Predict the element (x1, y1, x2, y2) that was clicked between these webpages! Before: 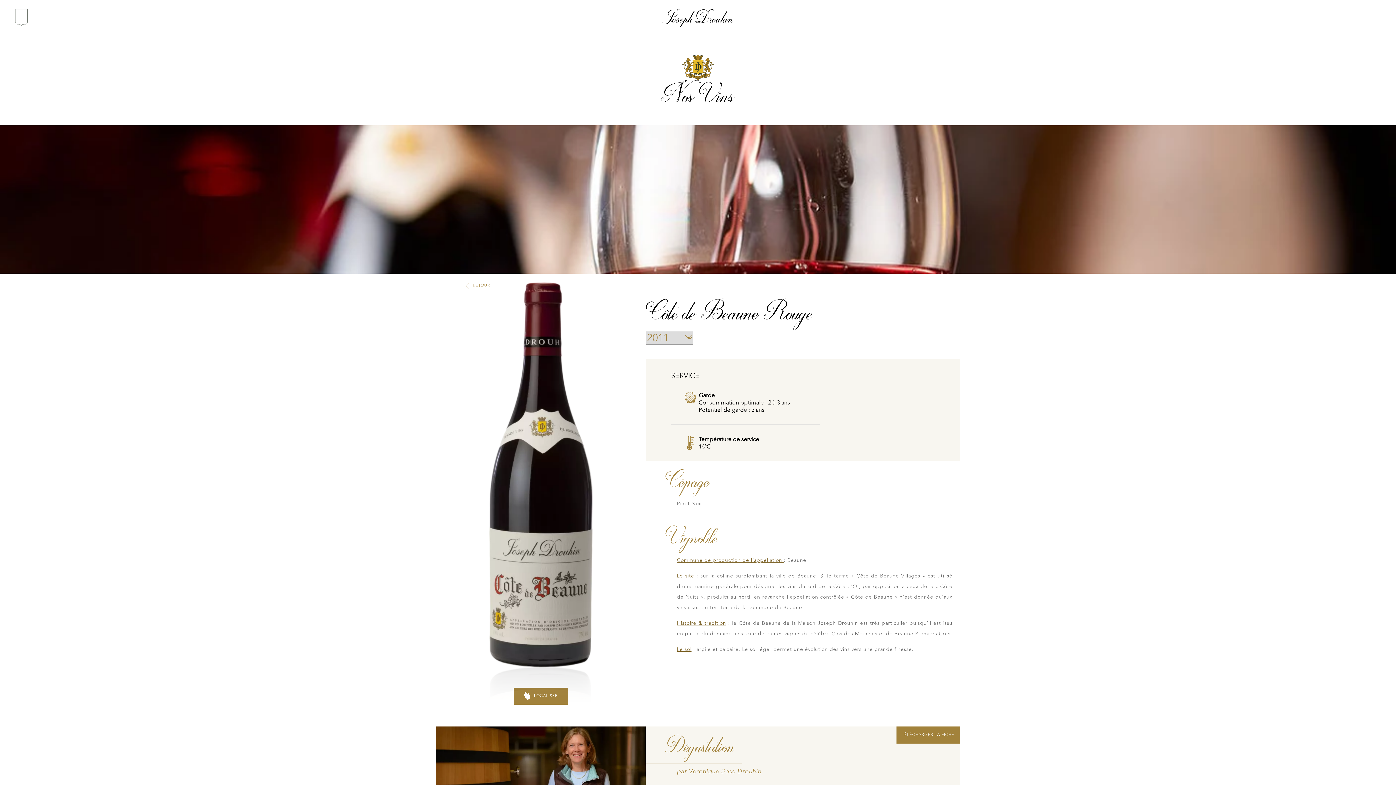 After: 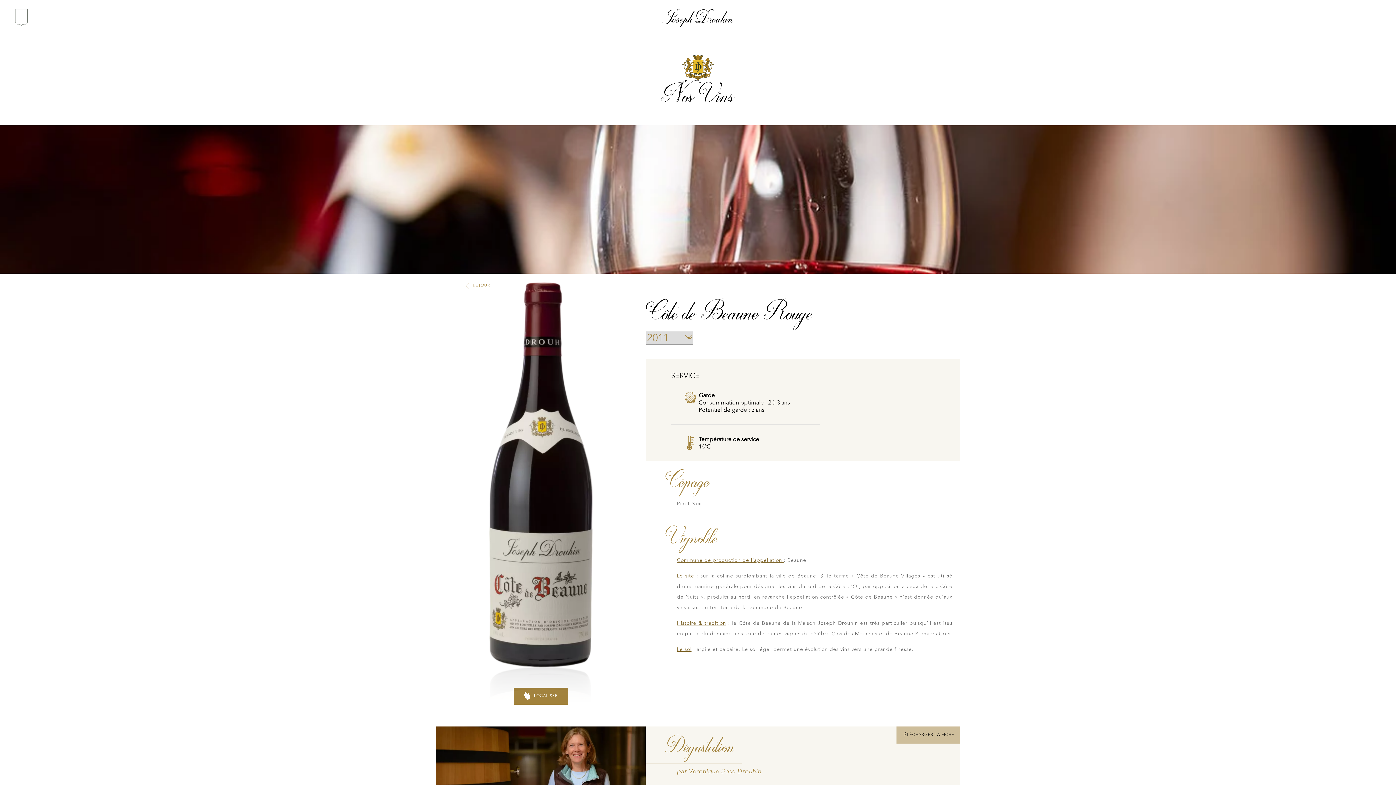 Action: label: TÉLÉCHARGER LA FICHE bbox: (896, 726, 960, 743)